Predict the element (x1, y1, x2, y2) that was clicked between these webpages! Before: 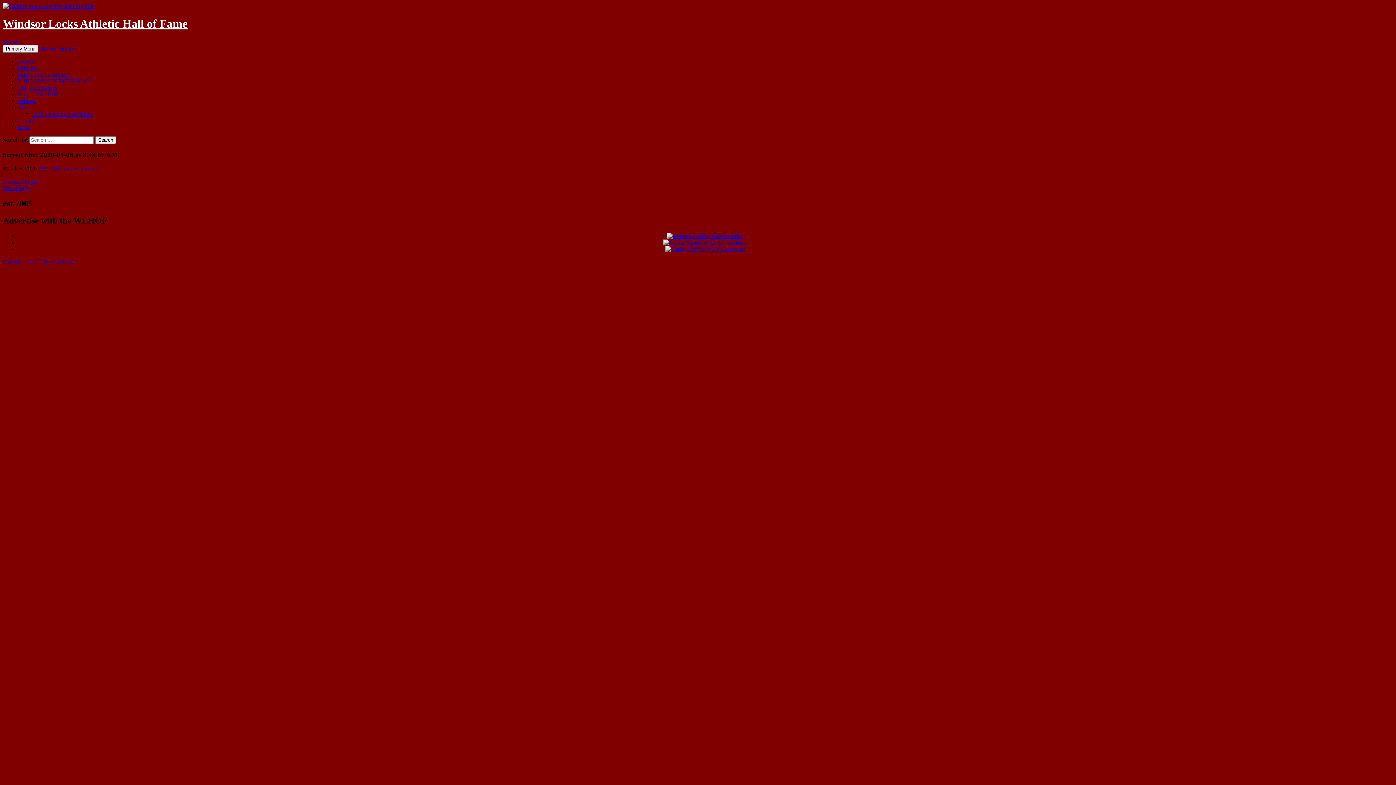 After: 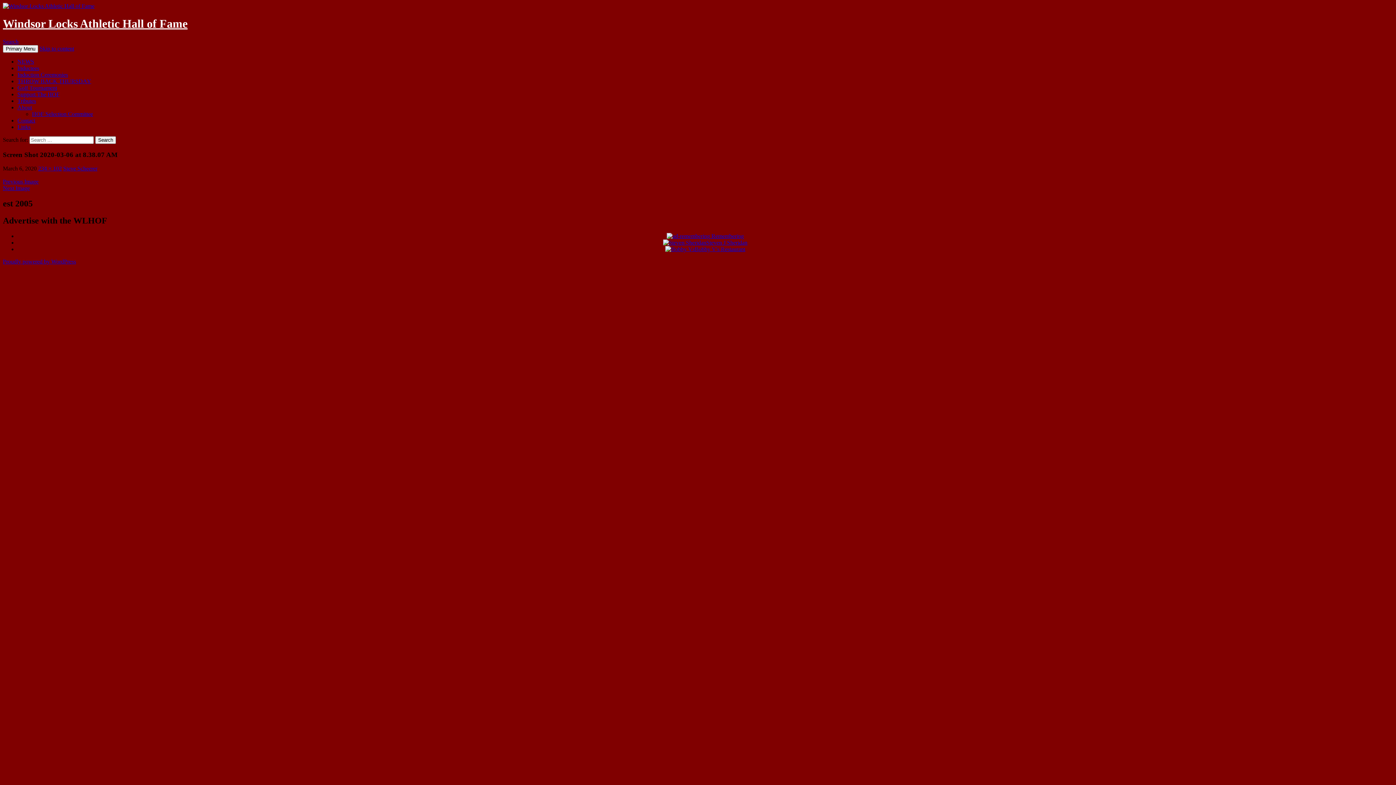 Action: label: Steven J Sheridan bbox: (663, 239, 747, 245)